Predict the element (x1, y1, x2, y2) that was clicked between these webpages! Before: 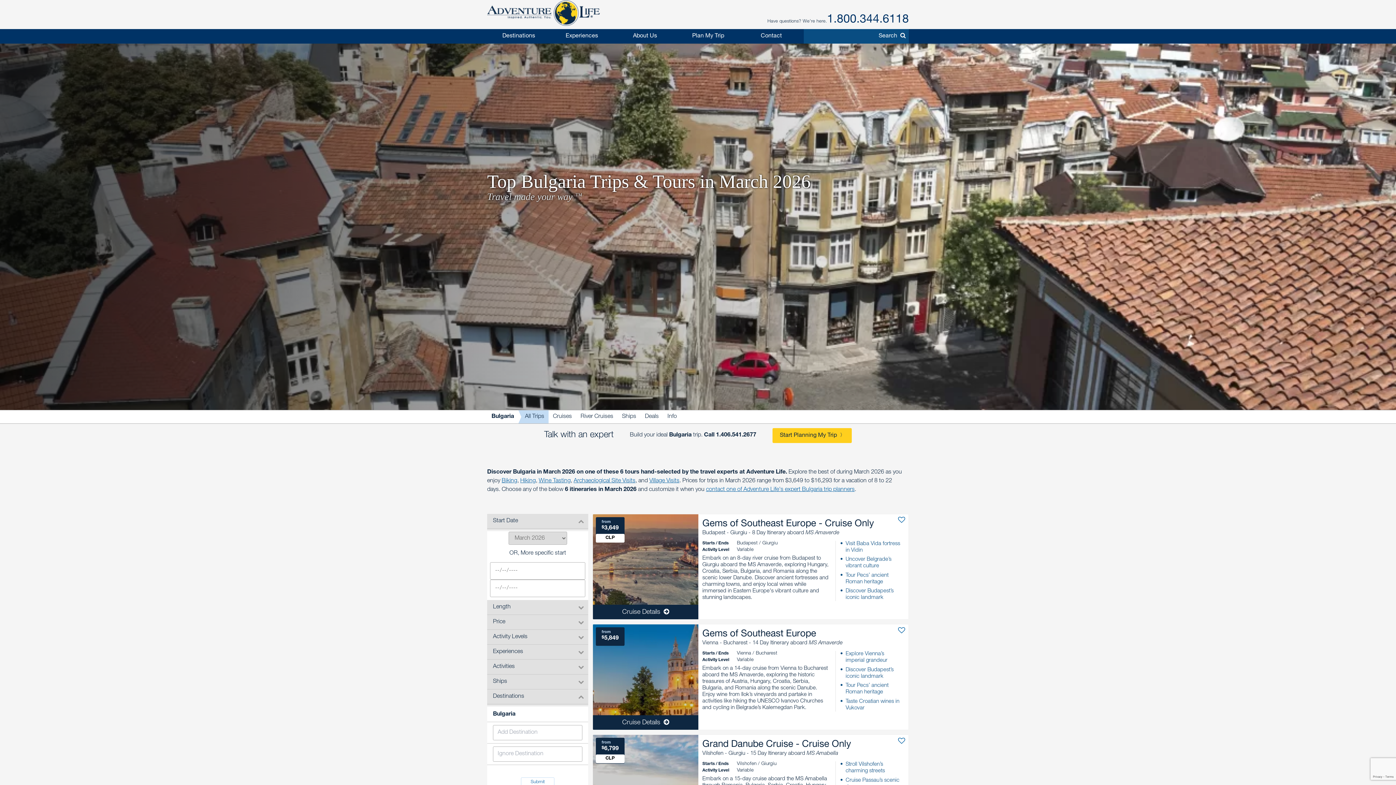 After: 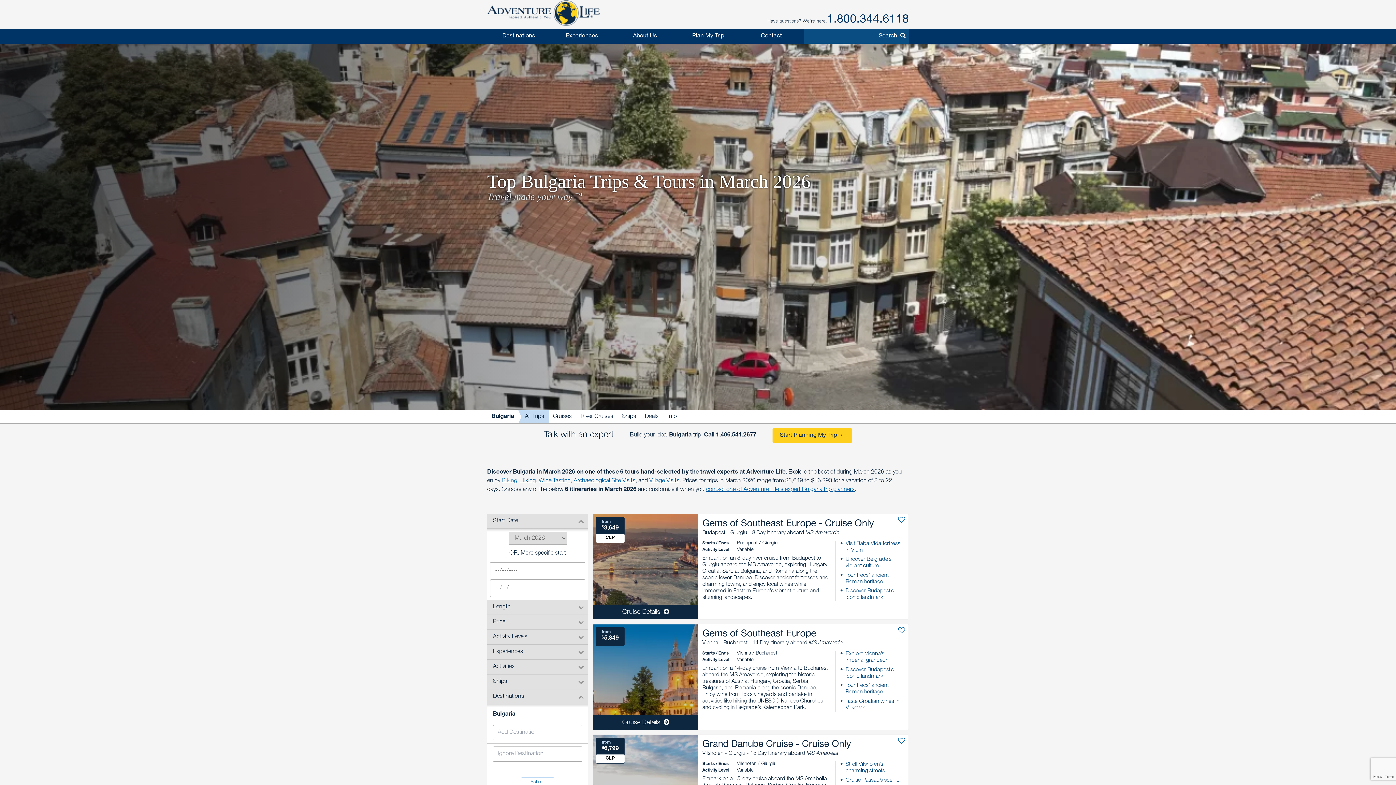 Action: bbox: (803, 29, 909, 43) label: Search